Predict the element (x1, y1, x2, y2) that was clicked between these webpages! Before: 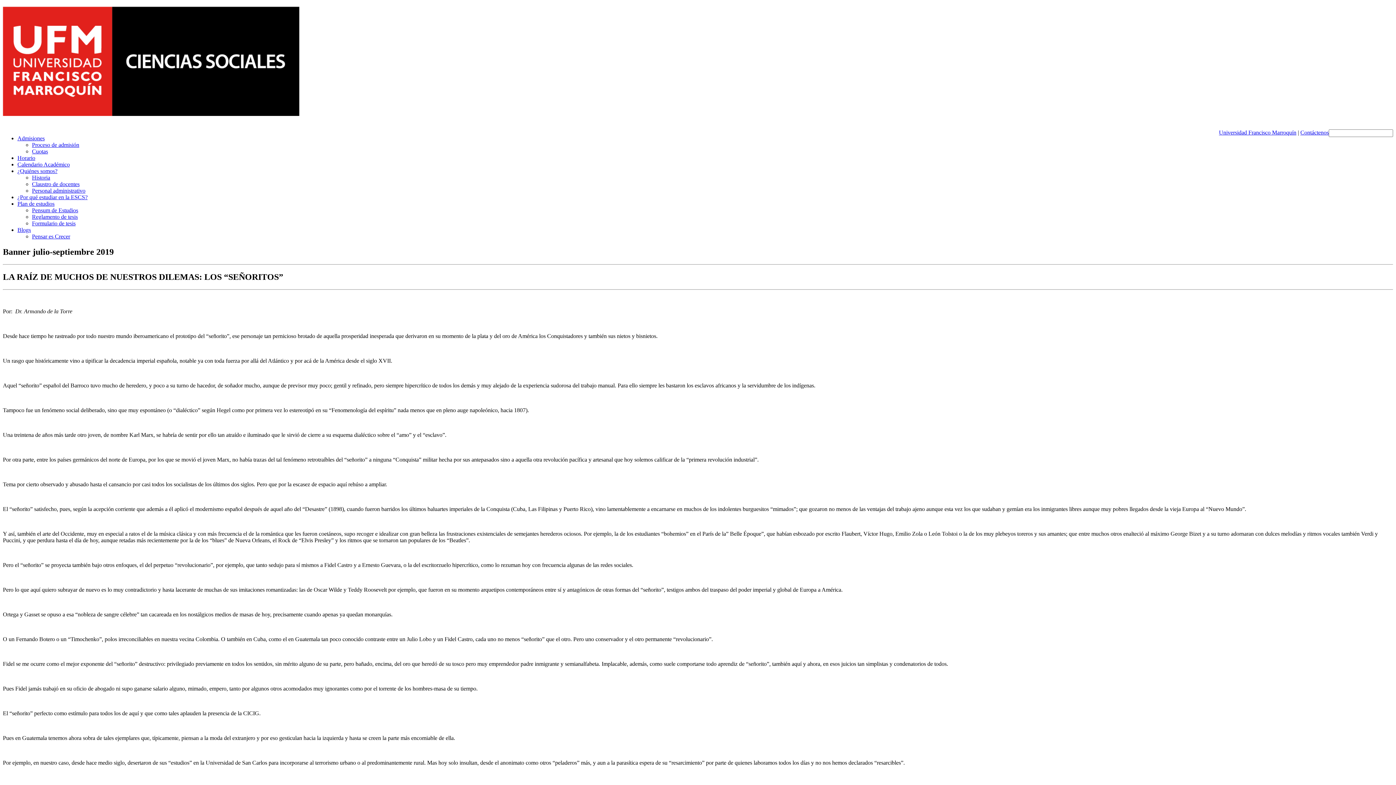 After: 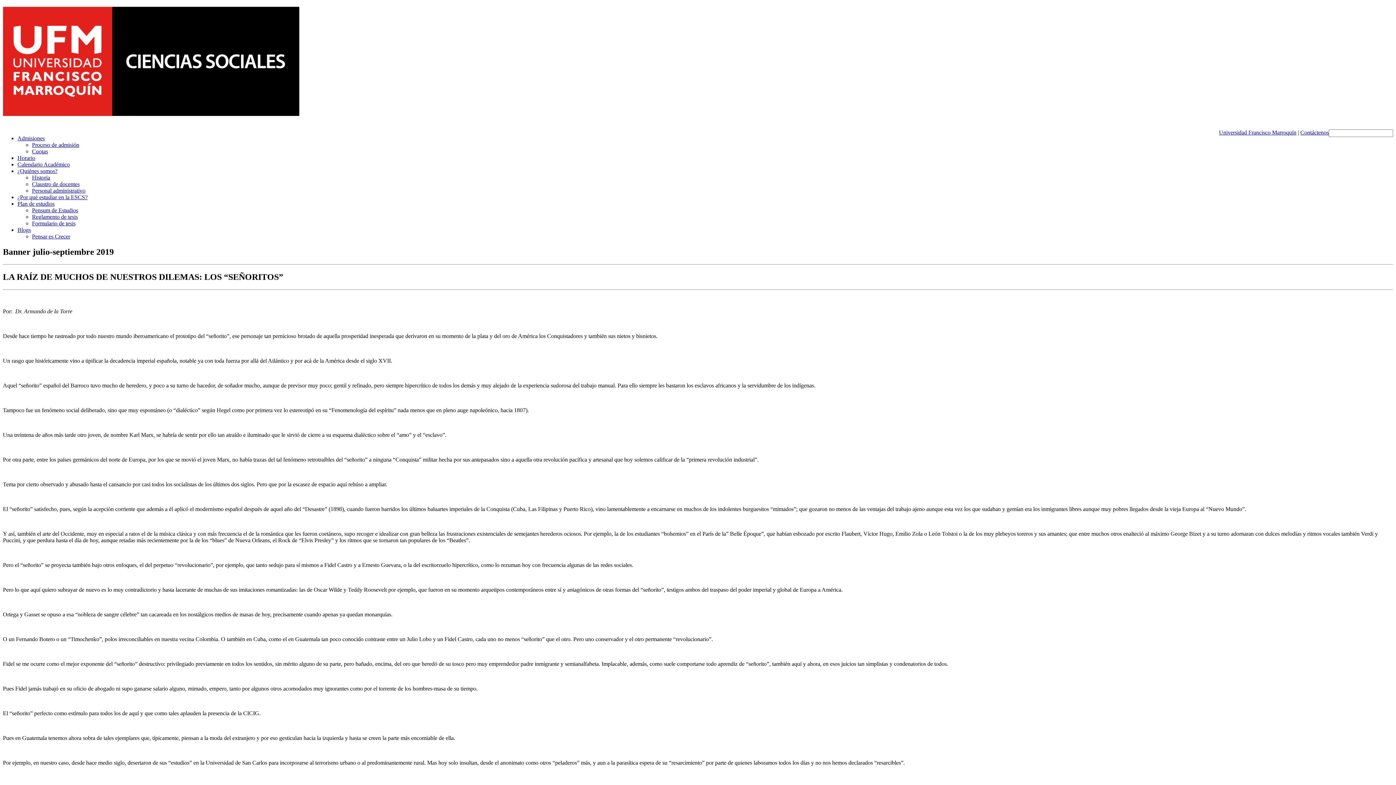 Action: bbox: (14, 122, 24, 128)